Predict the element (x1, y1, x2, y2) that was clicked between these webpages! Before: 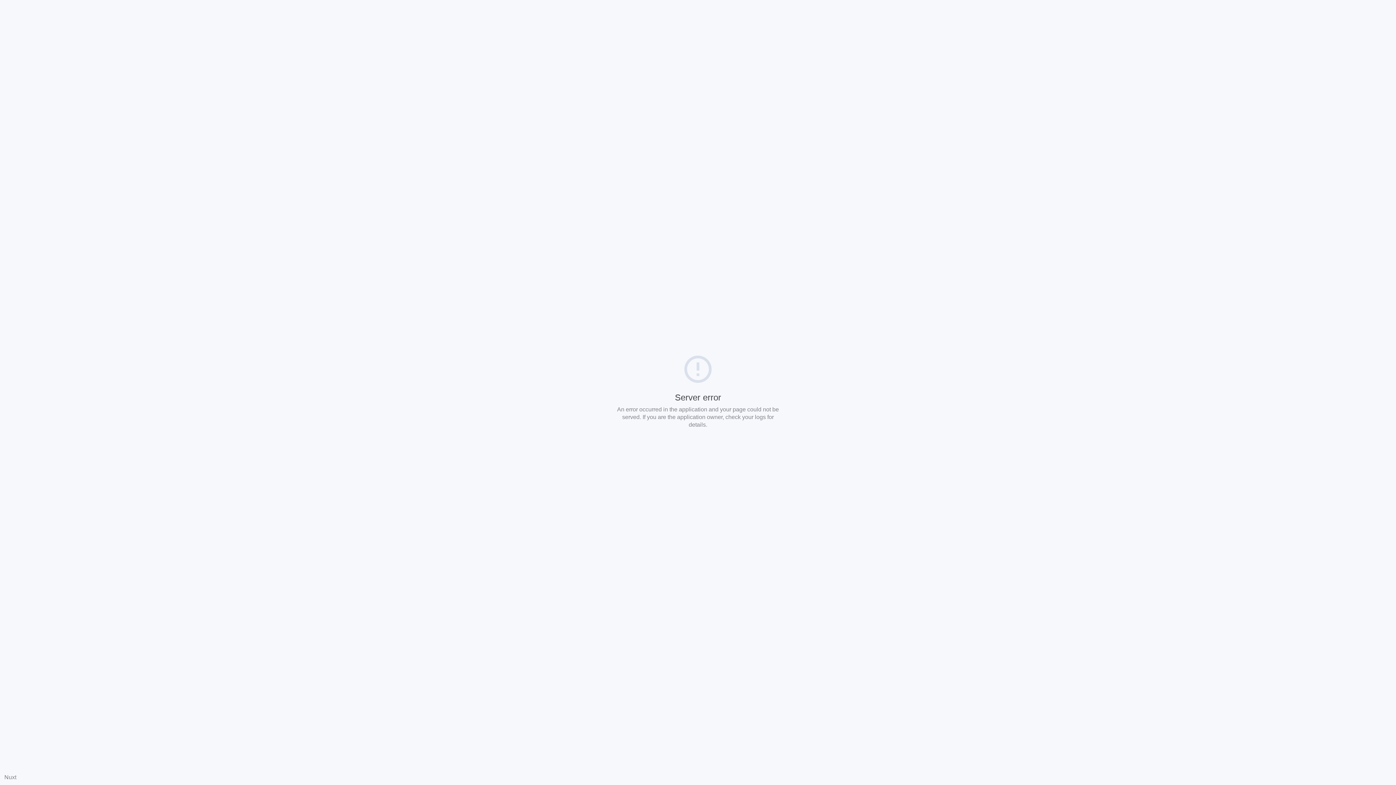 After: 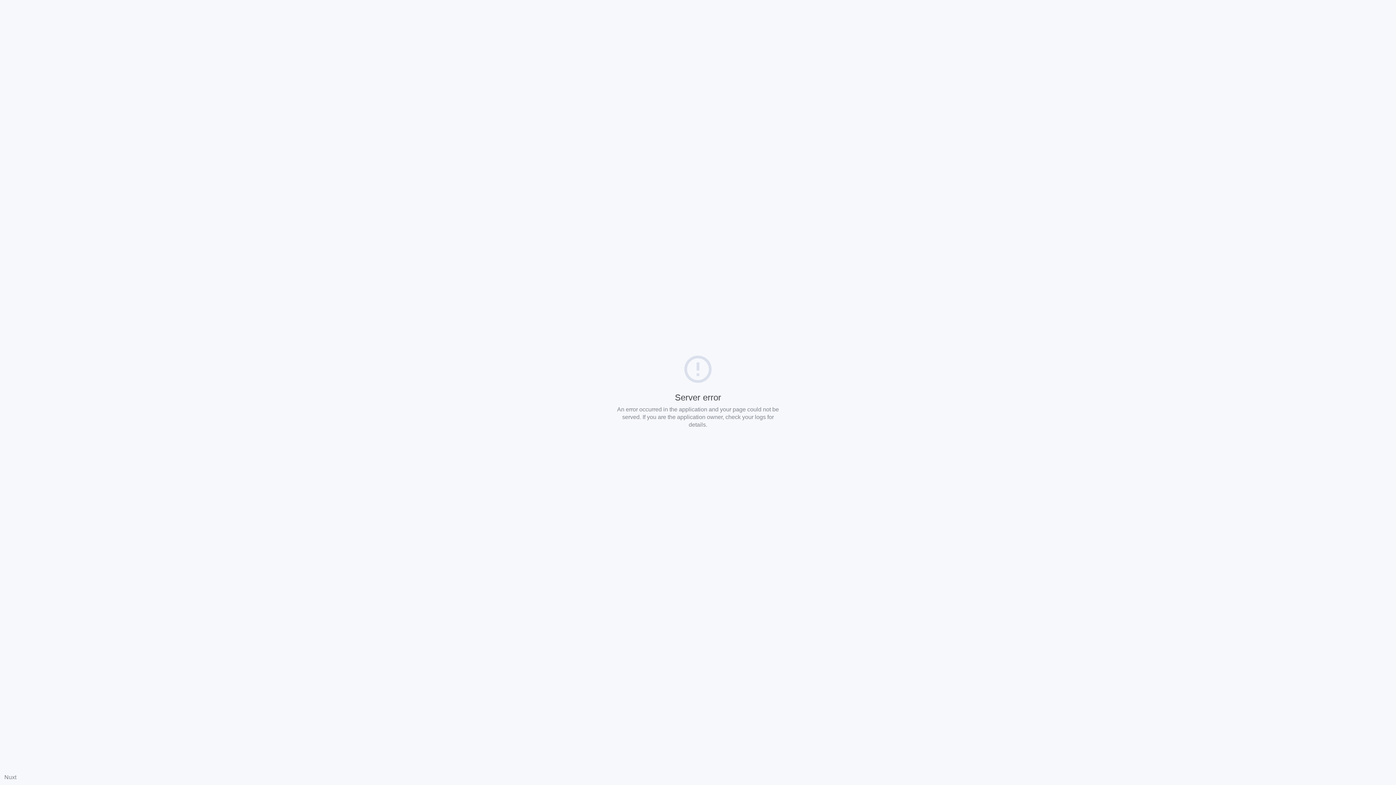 Action: bbox: (4, 774, 16, 780) label: Nuxt